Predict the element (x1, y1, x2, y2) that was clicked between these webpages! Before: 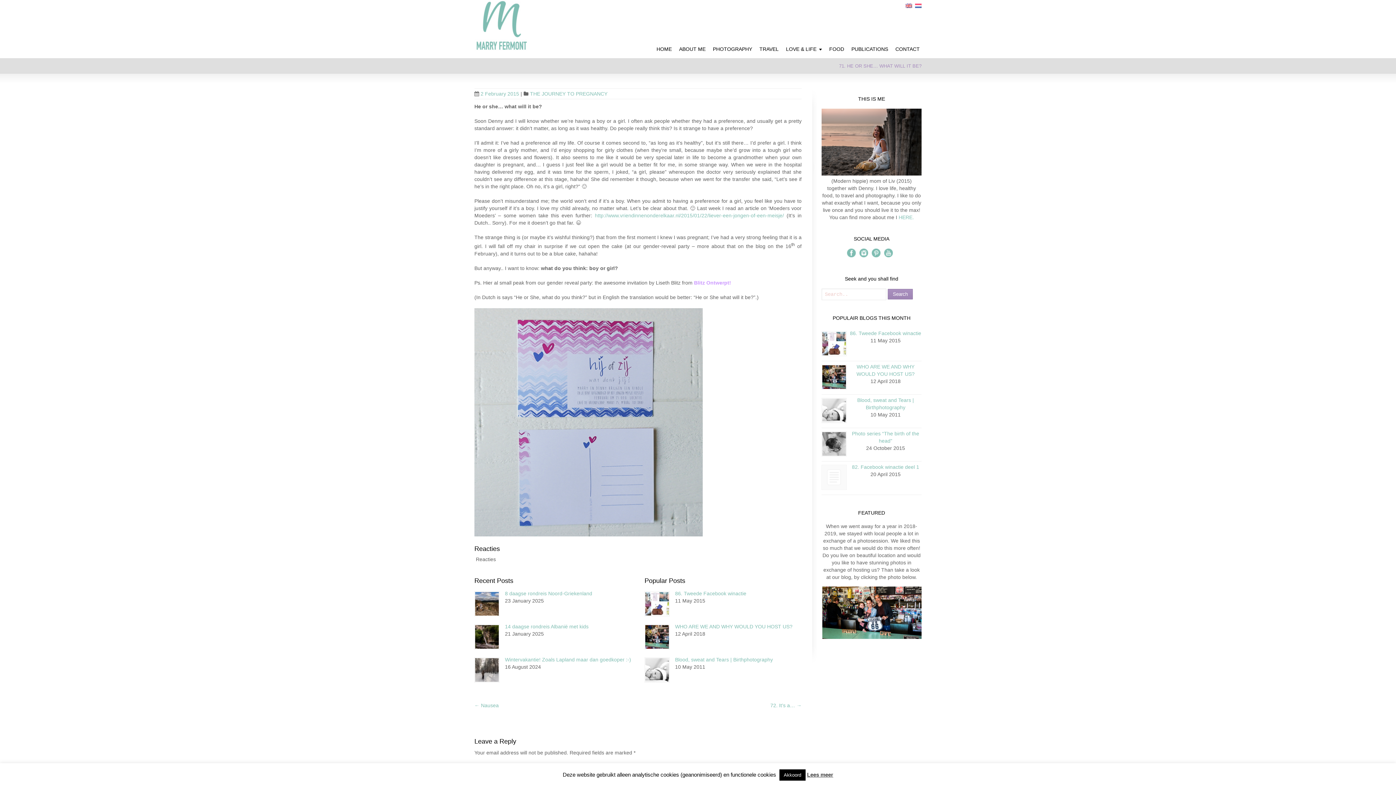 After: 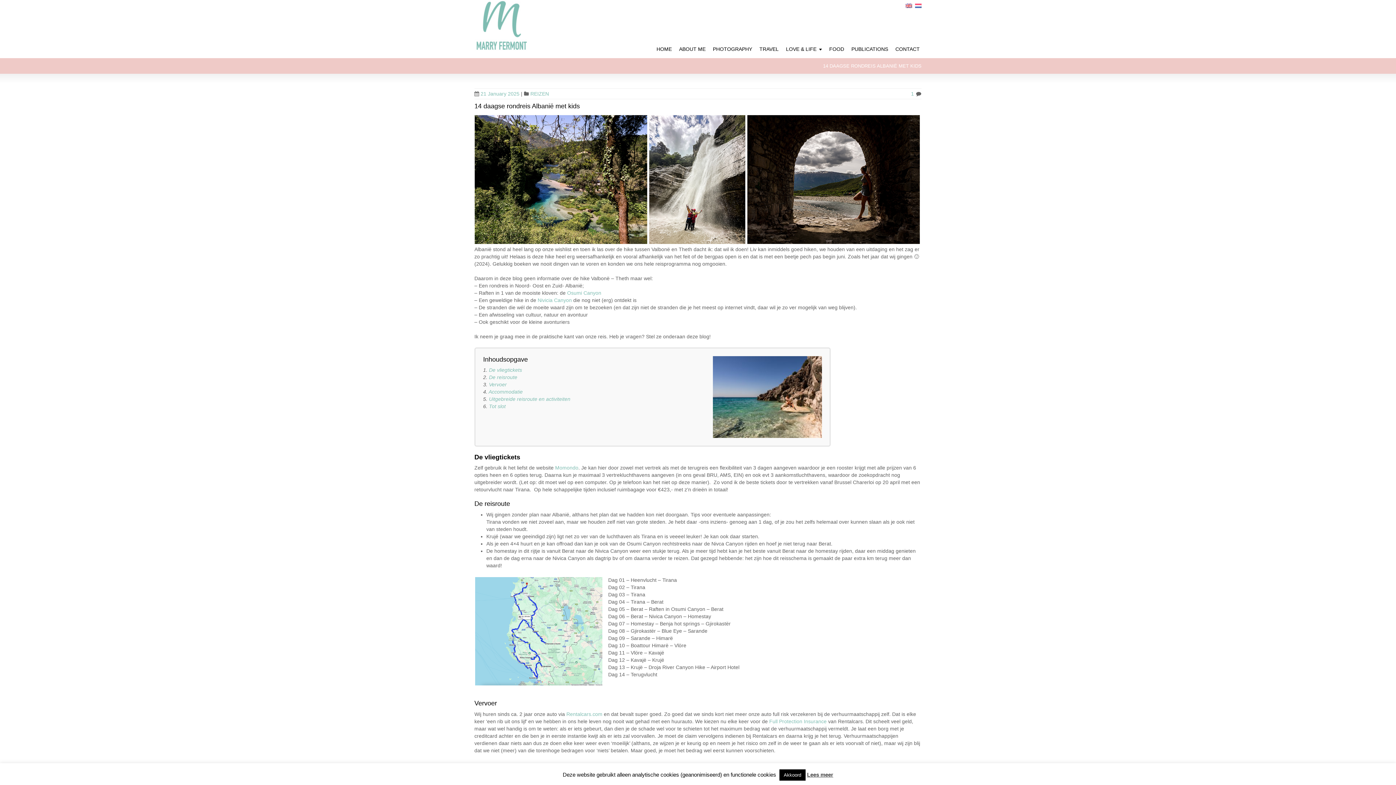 Action: bbox: (505, 624, 588, 629) label: 14 daagse rondreis Albanië met kids